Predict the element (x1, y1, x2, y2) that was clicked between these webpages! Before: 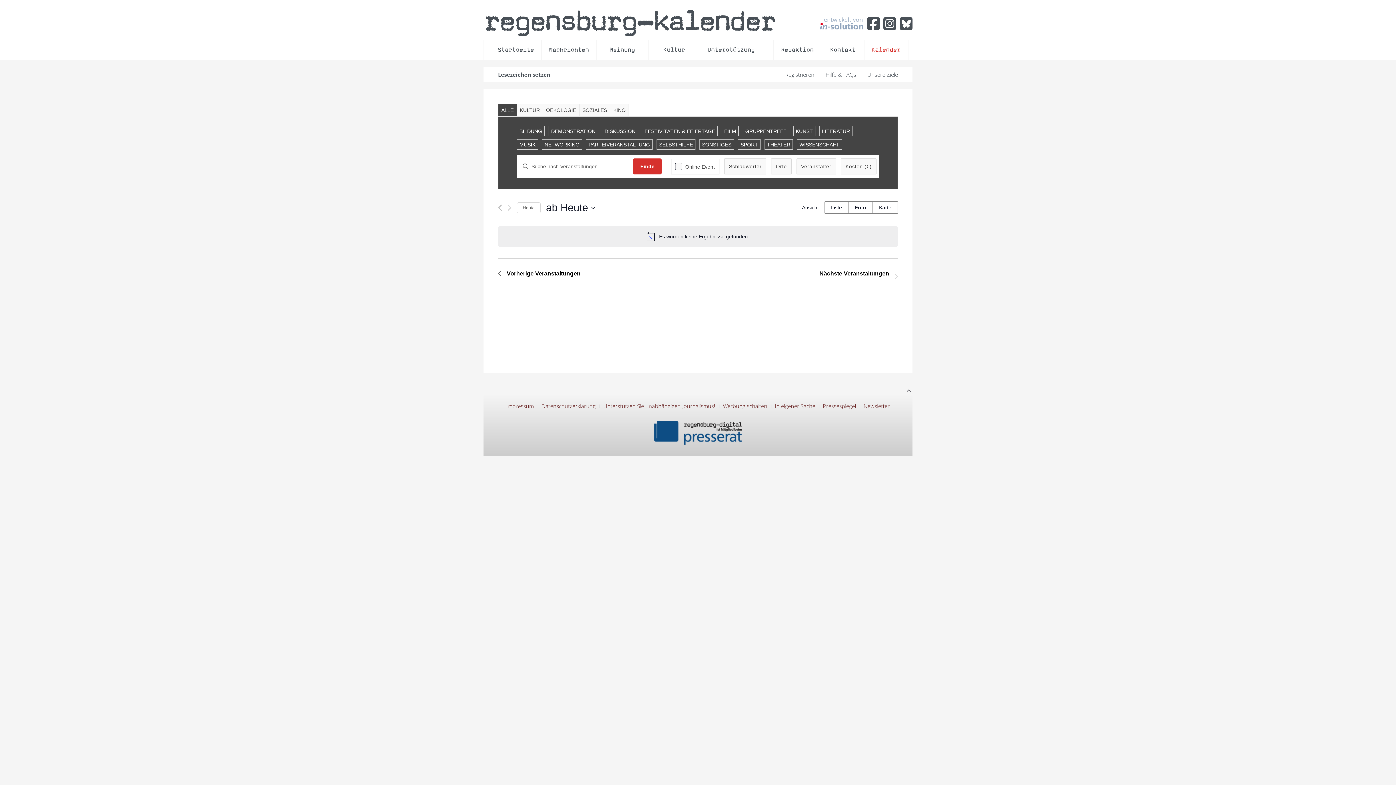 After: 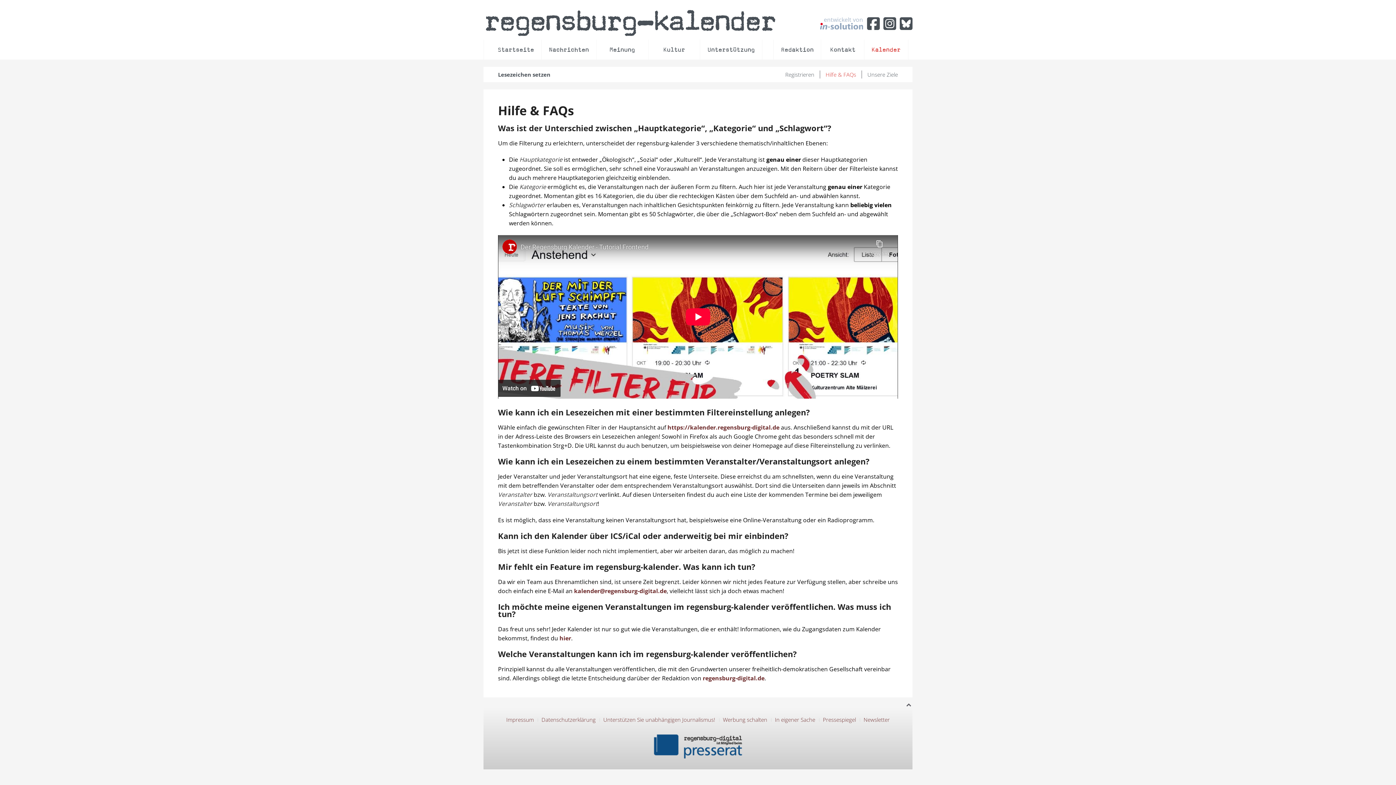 Action: bbox: (820, 70, 861, 78) label: Hilfe & FAQs